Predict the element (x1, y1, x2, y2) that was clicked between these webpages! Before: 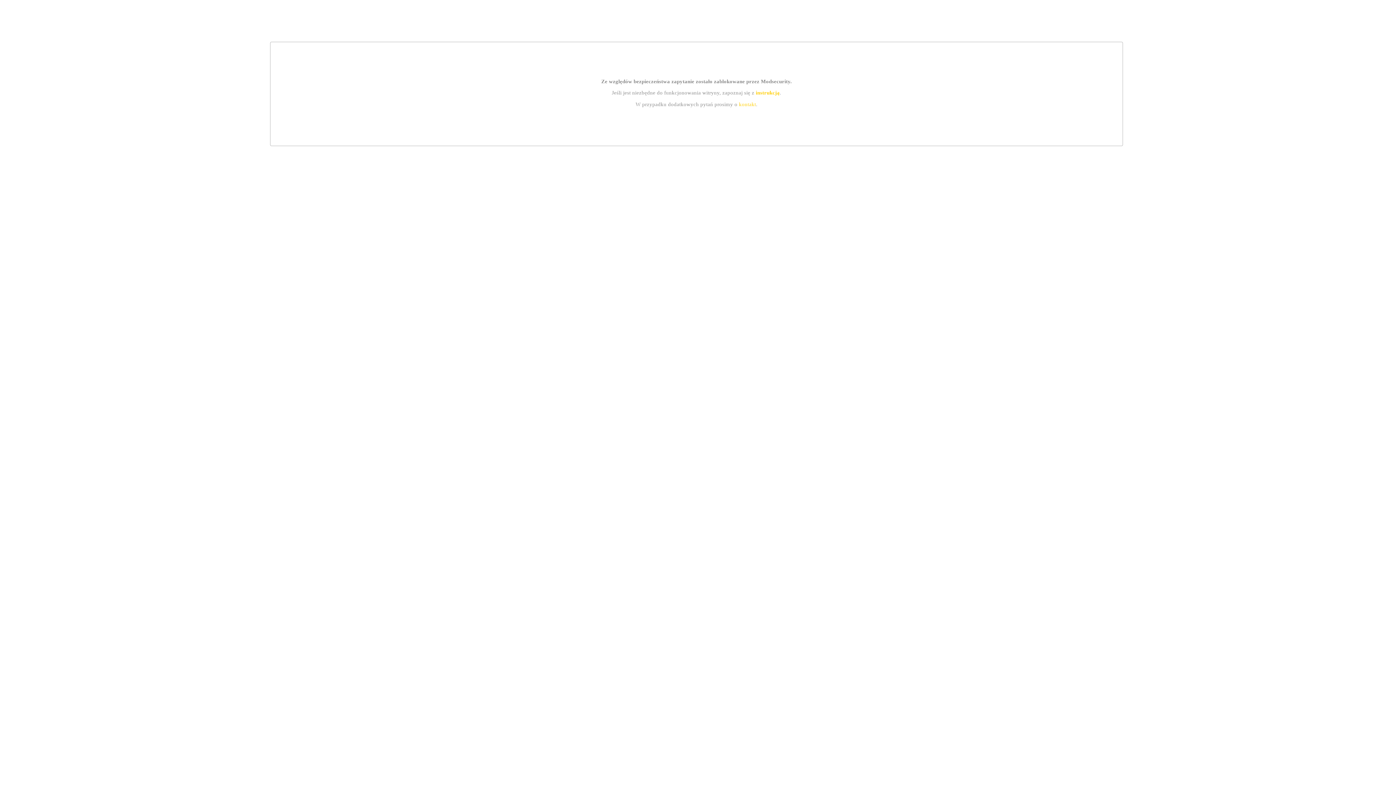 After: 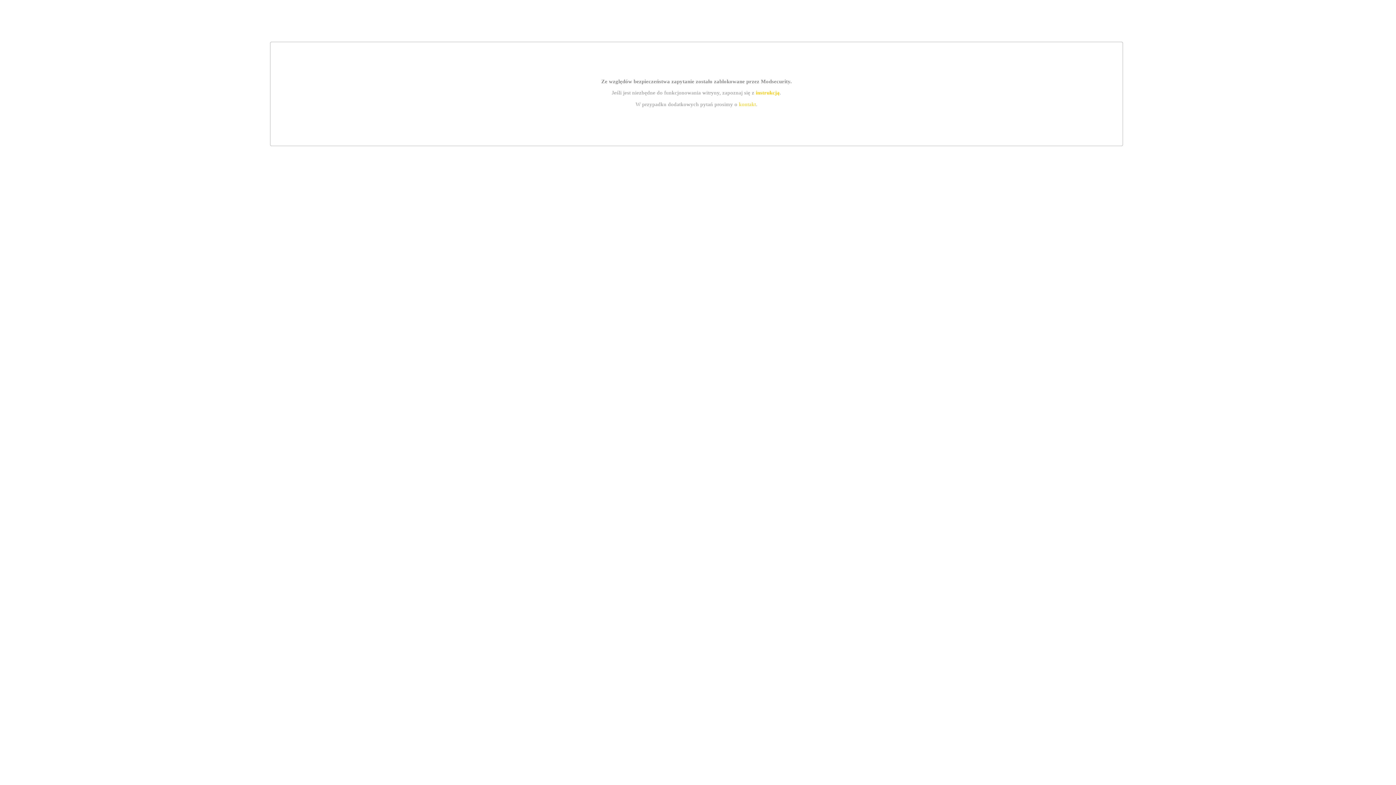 Action: bbox: (739, 101, 756, 107) label: kontakt